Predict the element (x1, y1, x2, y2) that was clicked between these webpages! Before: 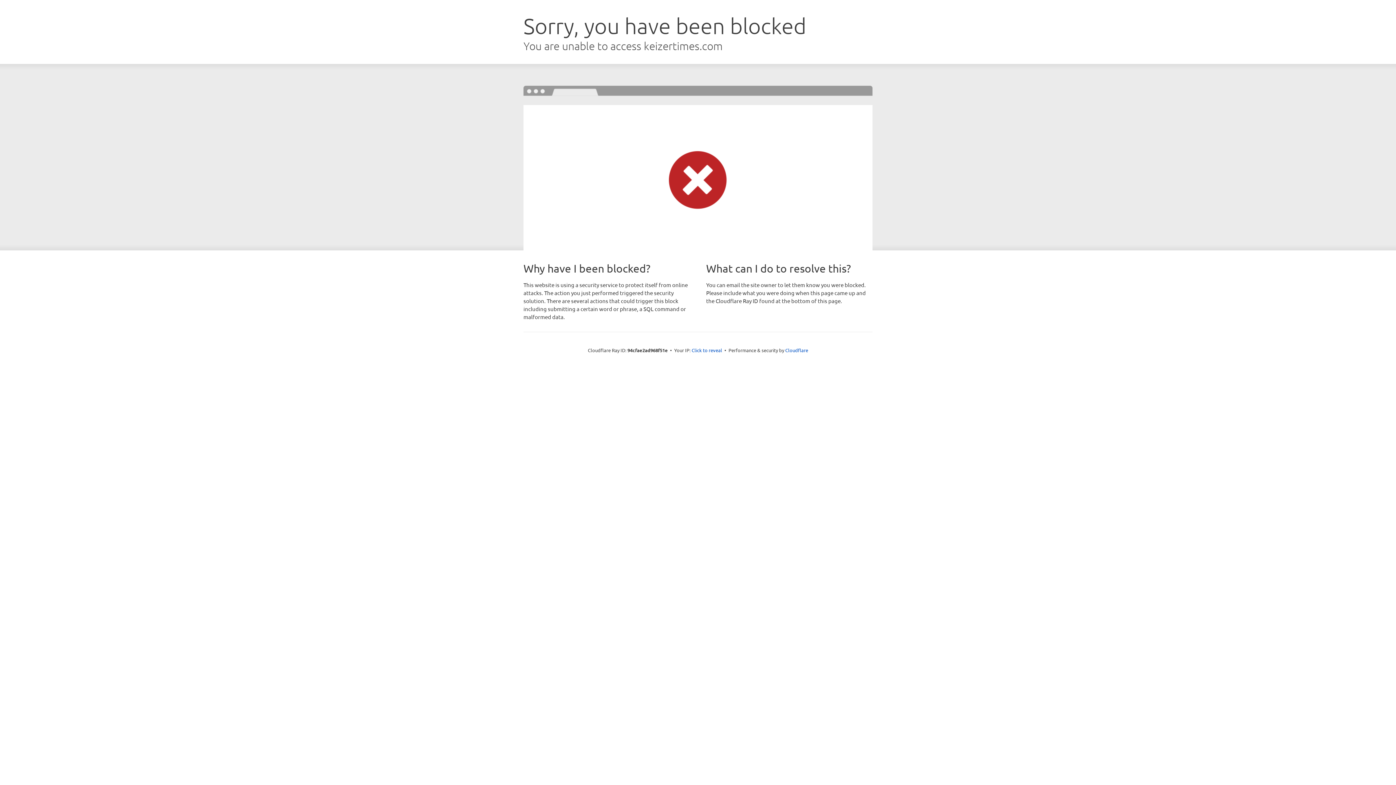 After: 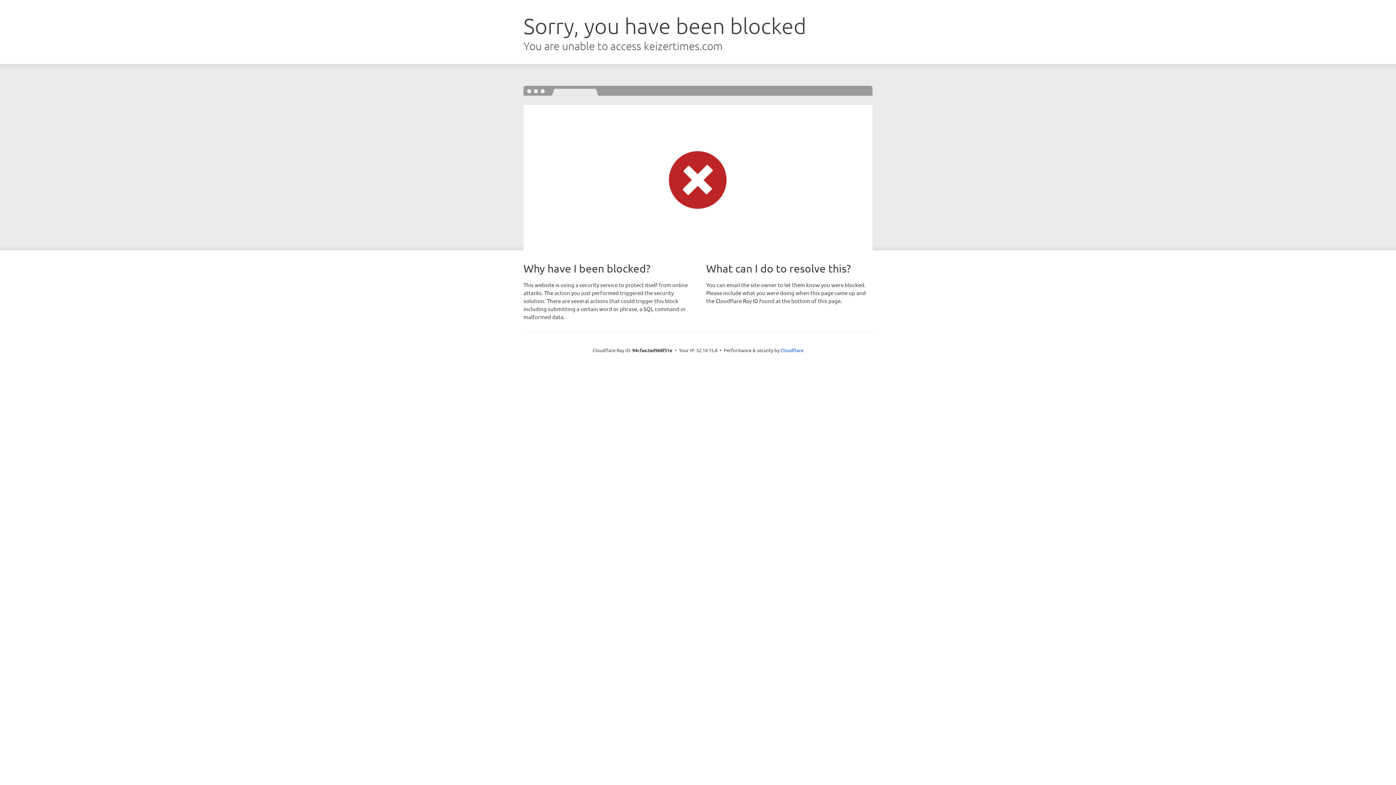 Action: bbox: (691, 346, 722, 353) label: Click to reveal